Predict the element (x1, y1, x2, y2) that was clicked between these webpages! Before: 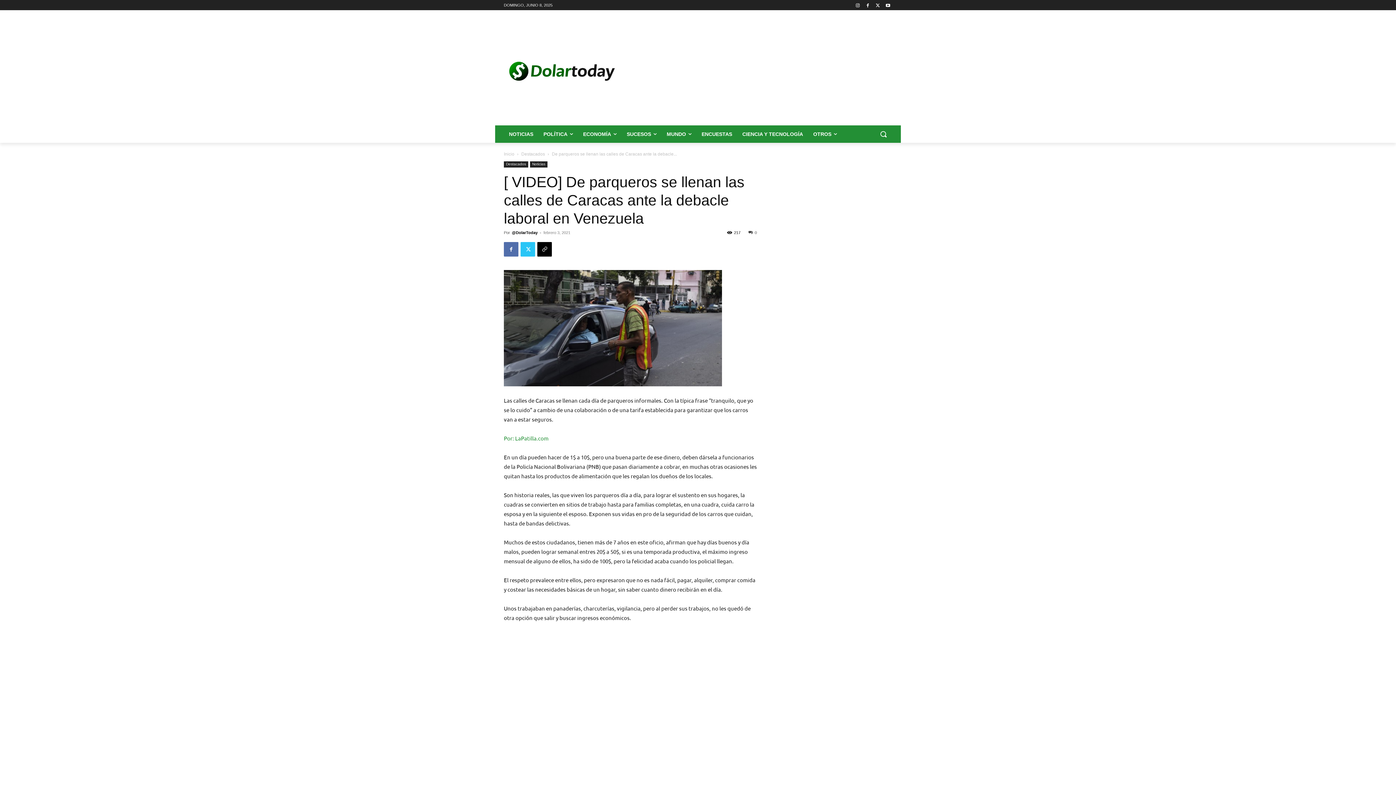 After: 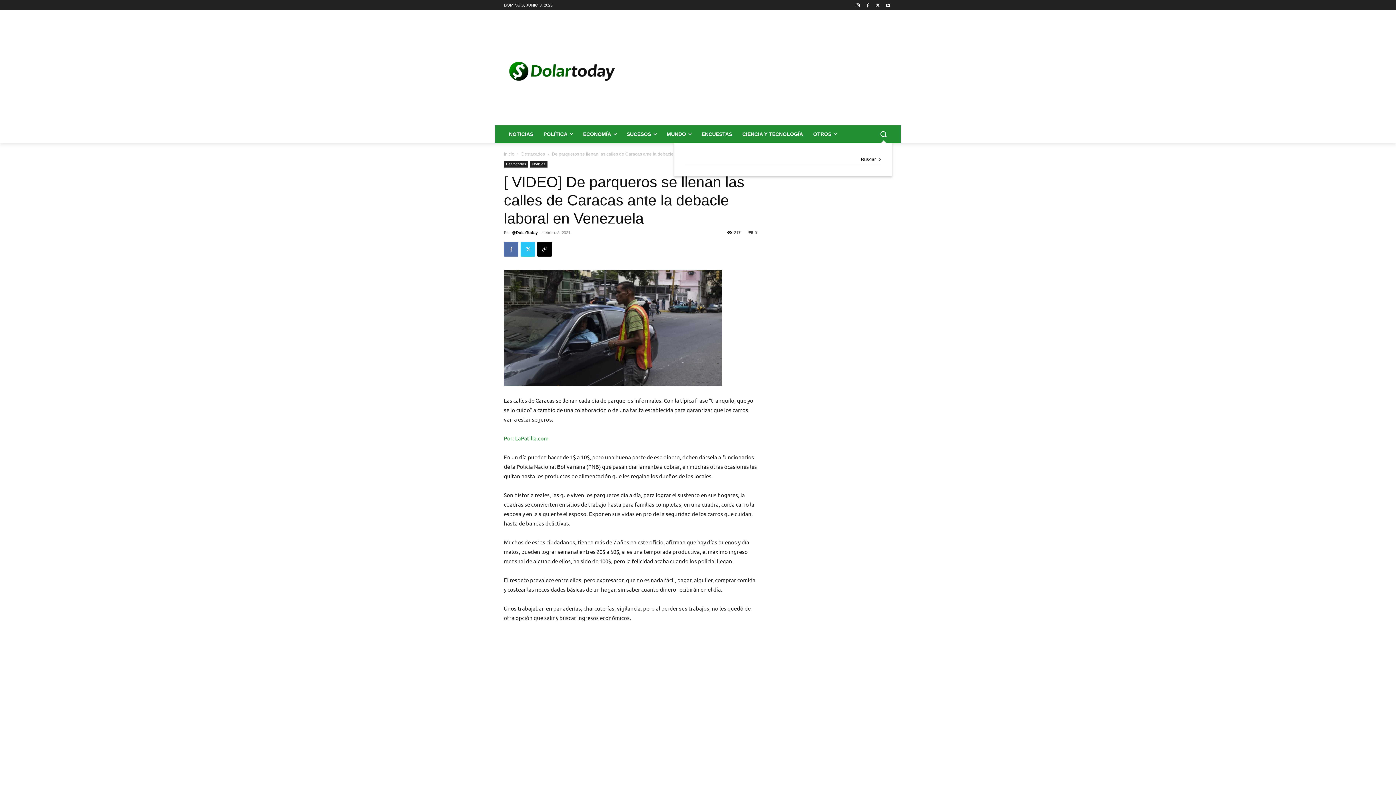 Action: bbox: (874, 125, 892, 142) label: Search